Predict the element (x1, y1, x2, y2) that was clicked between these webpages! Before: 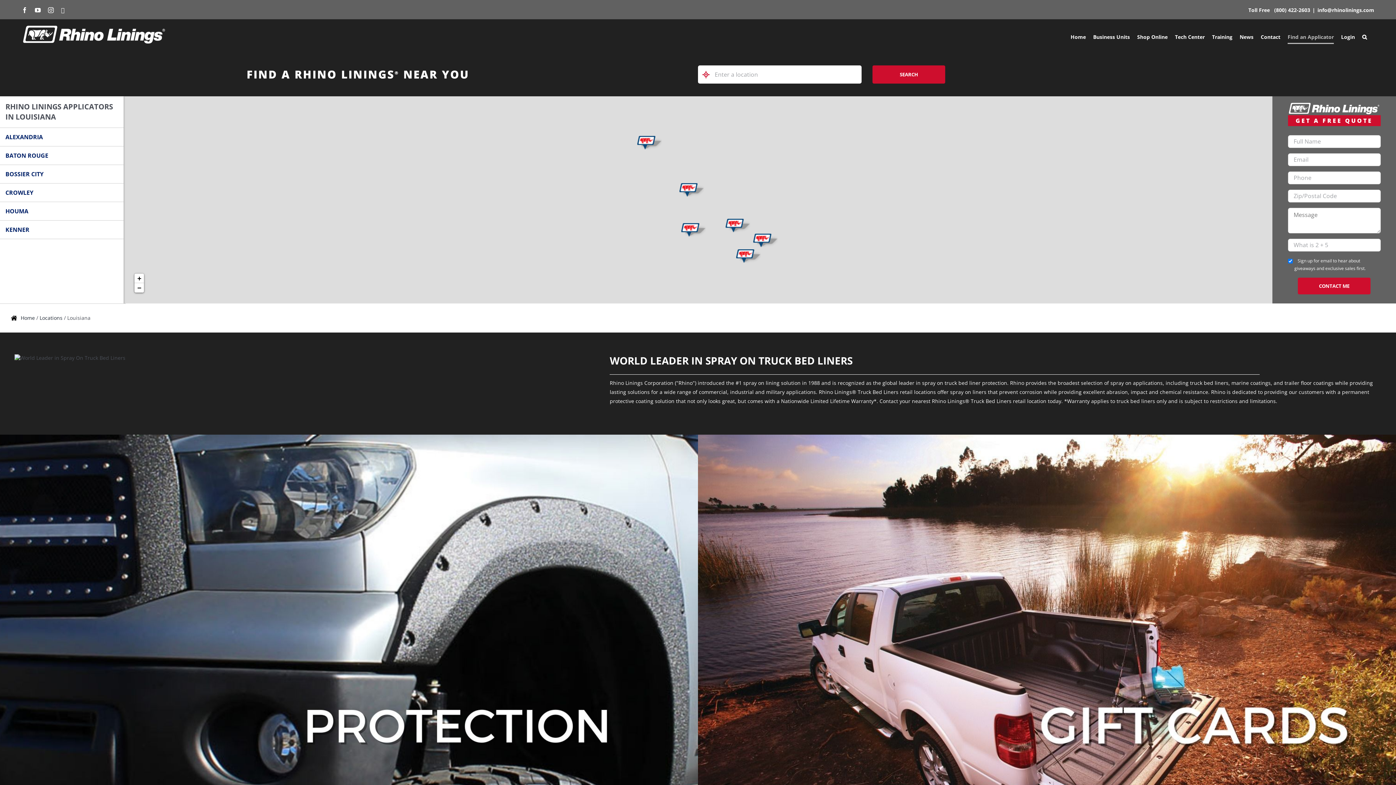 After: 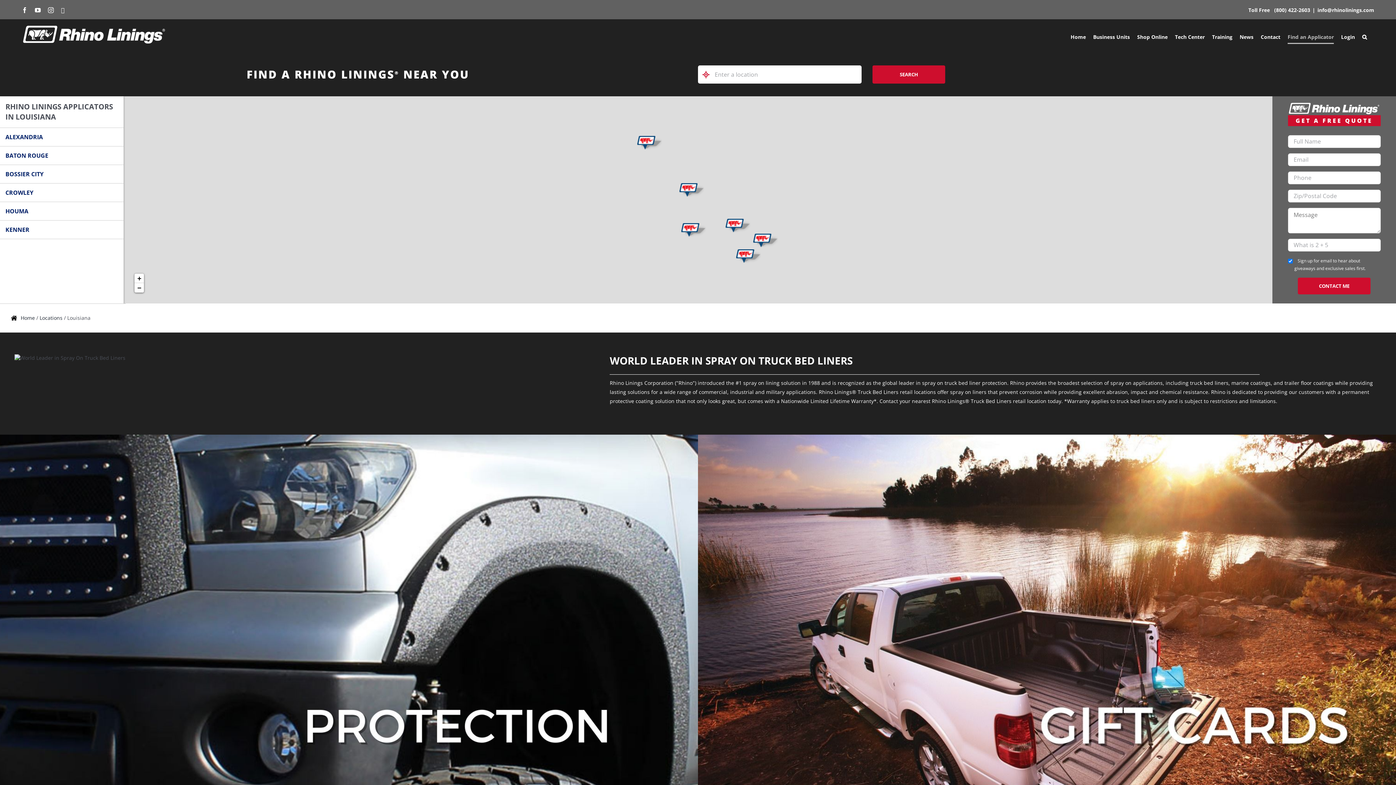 Action: label: Twitter bbox: (61, 7, 64, 13)